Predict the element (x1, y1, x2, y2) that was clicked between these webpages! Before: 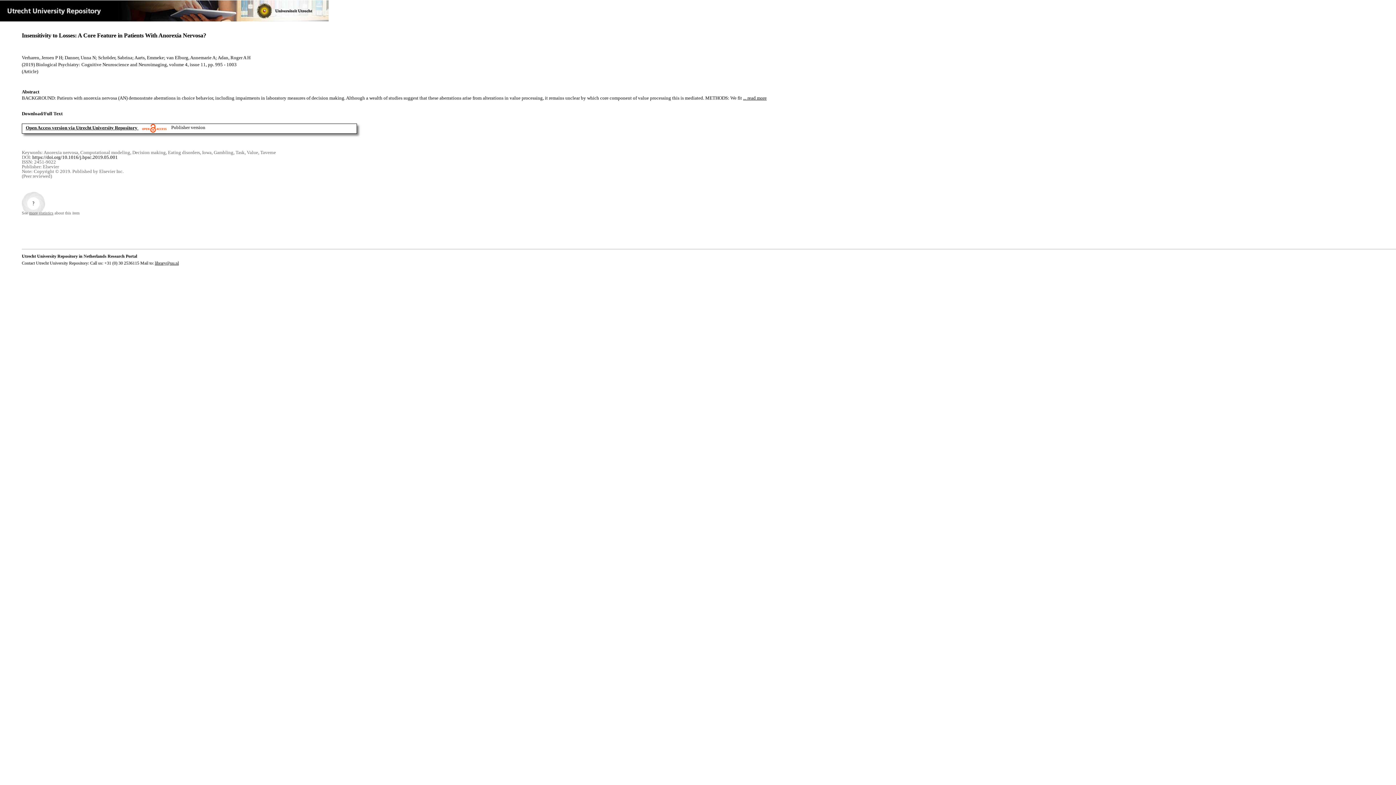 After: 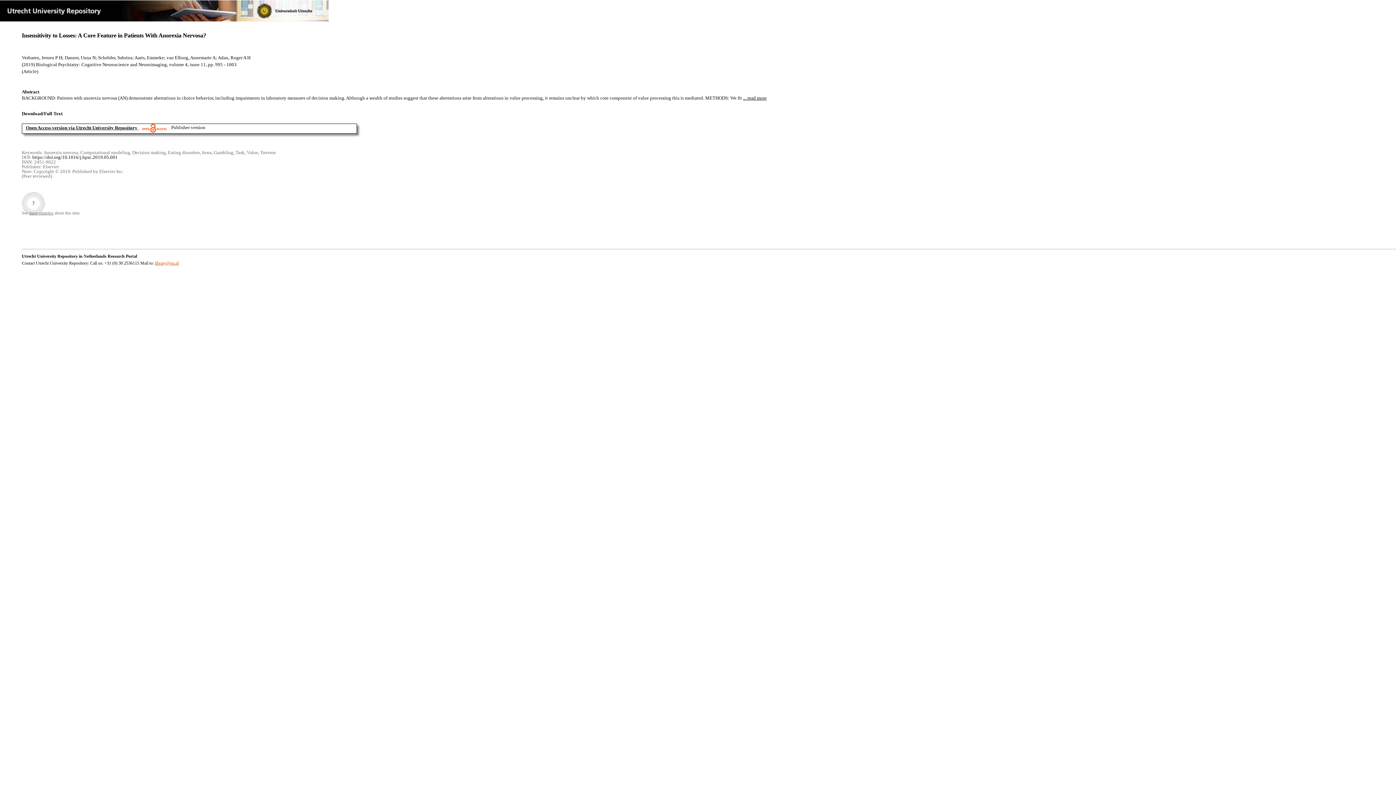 Action: bbox: (154, 260, 178, 265) label: library@uu.nl